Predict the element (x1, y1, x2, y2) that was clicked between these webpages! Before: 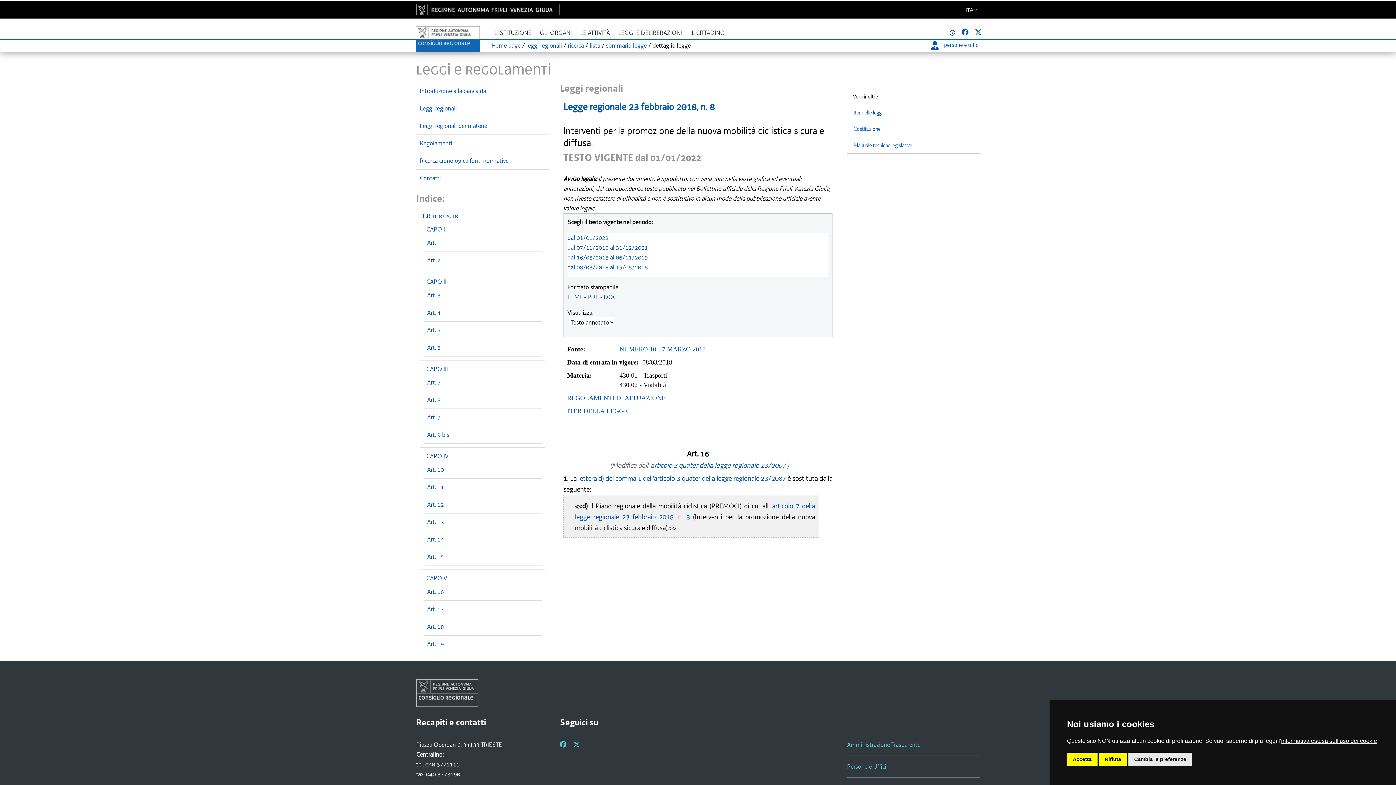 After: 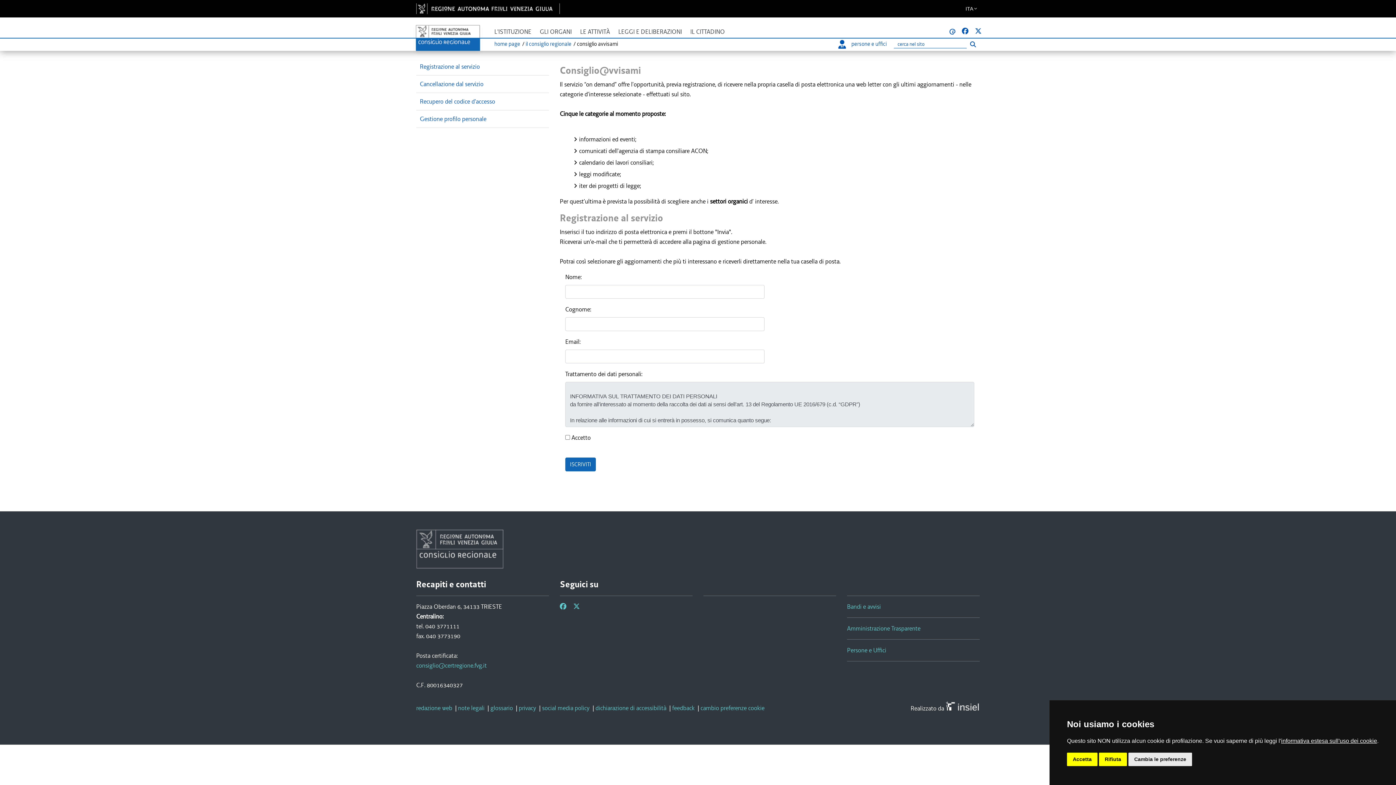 Action: bbox: (949, 28, 955, 36) label: @